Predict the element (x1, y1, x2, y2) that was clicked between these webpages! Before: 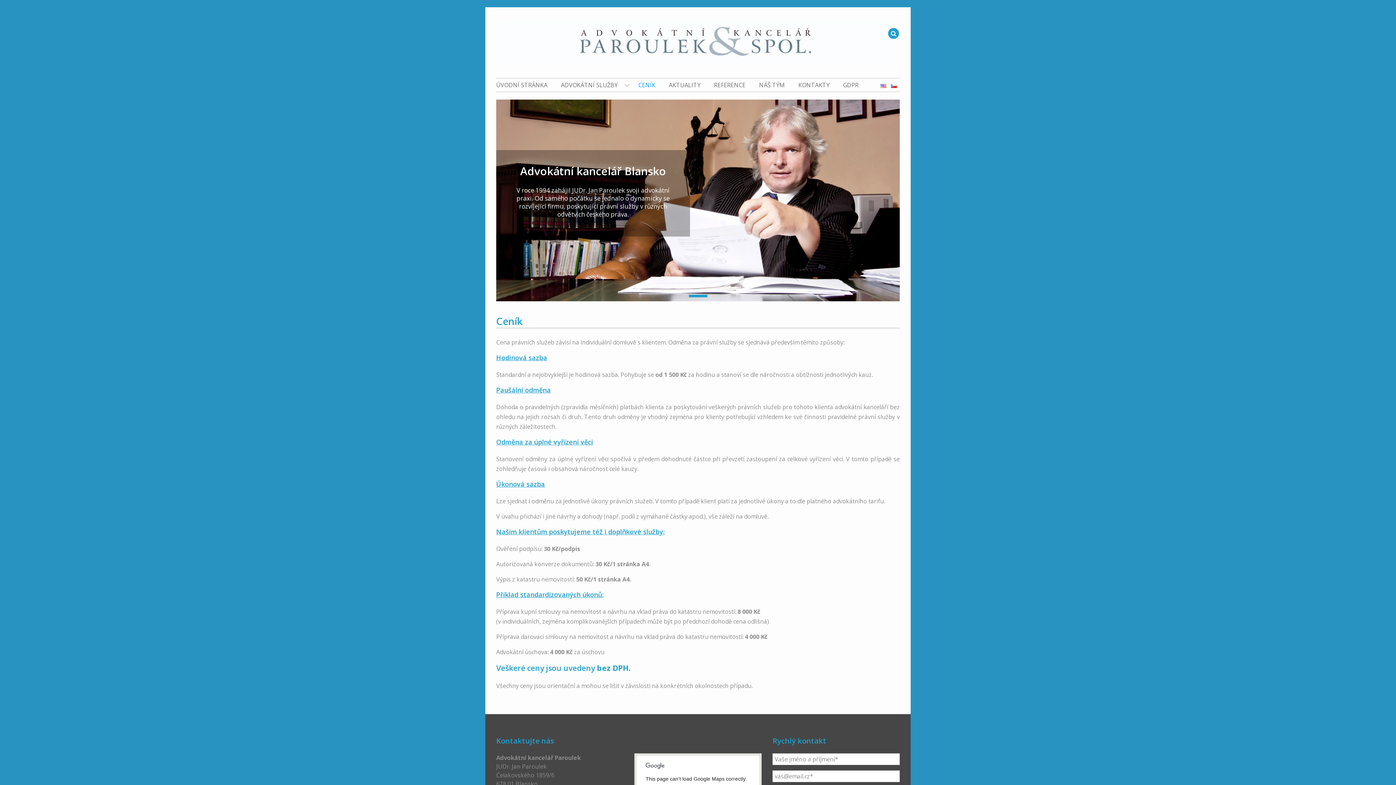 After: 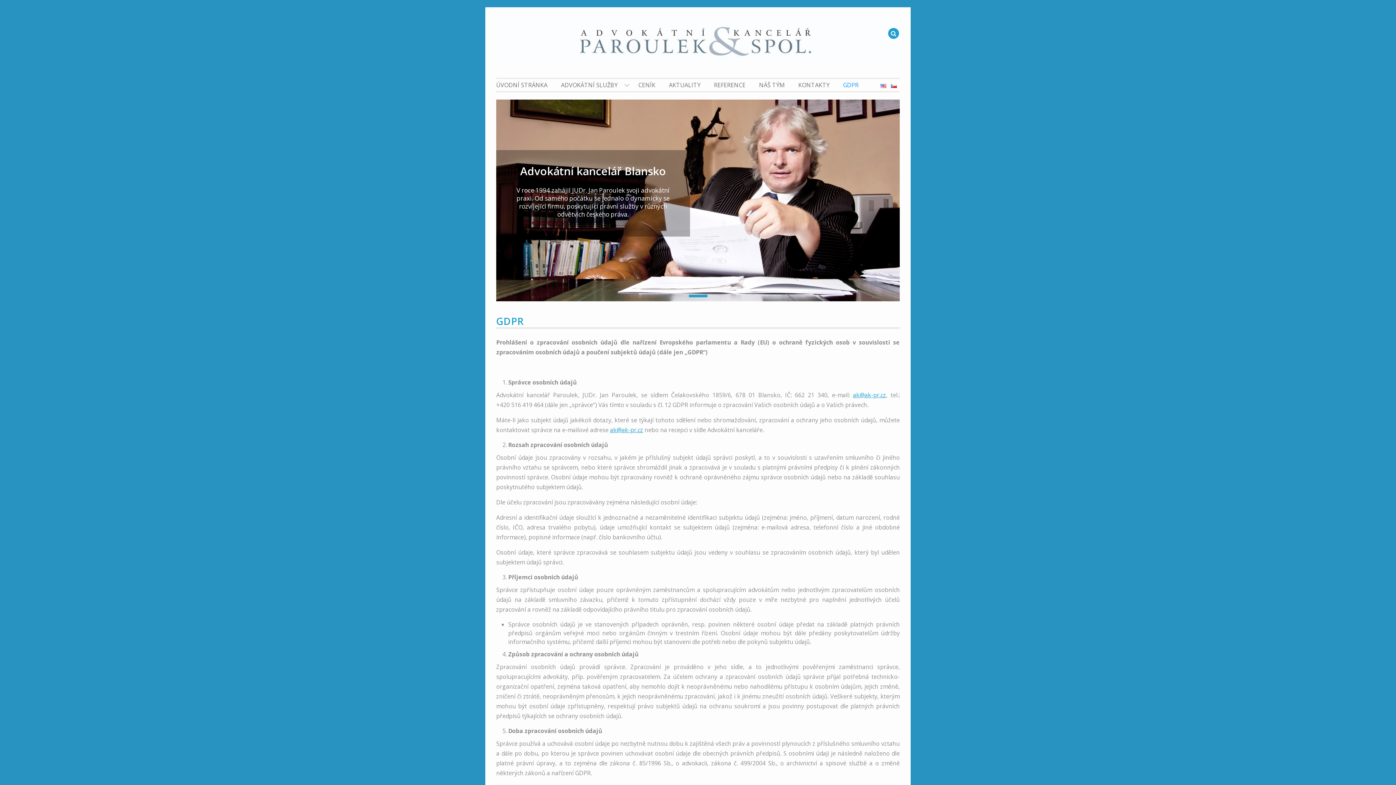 Action: label: GDPR bbox: (837, 79, 864, 91)